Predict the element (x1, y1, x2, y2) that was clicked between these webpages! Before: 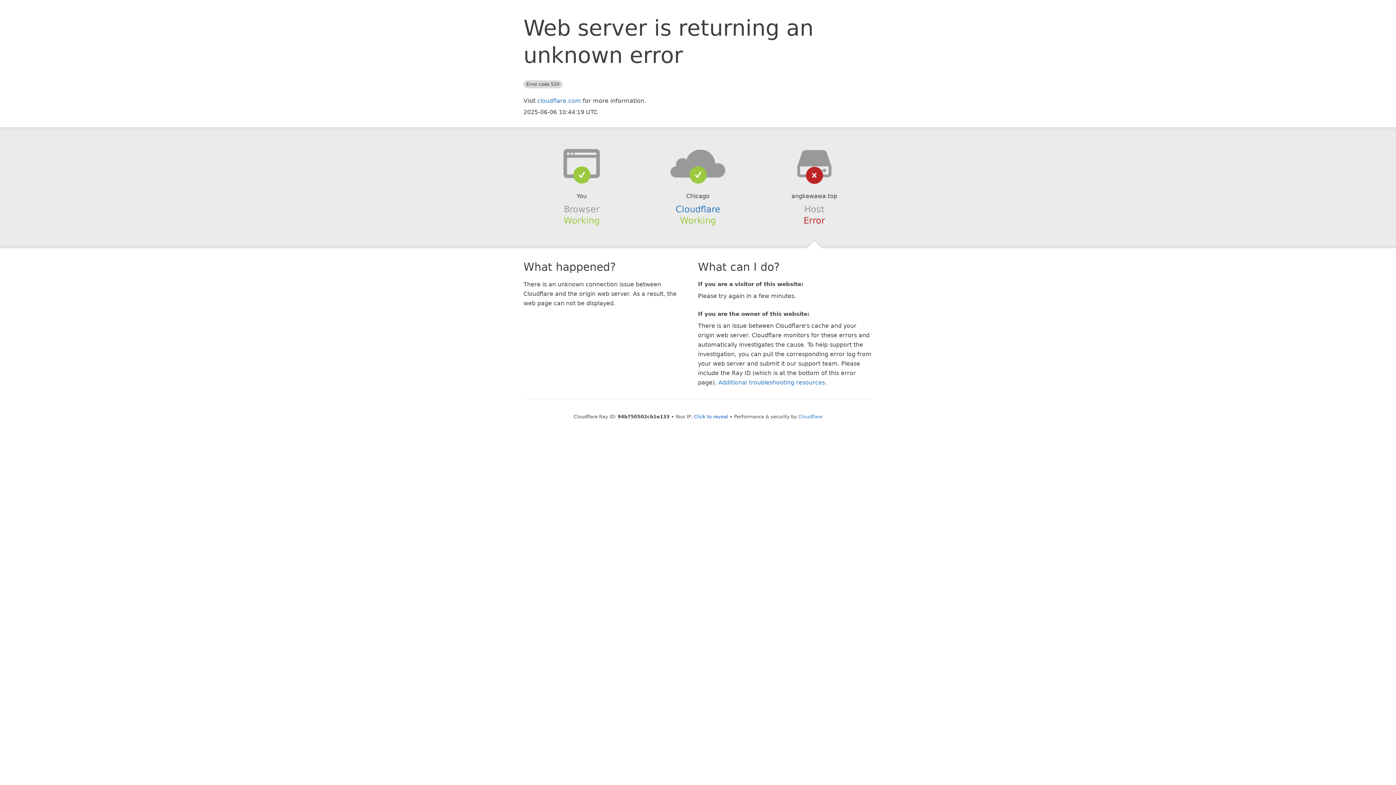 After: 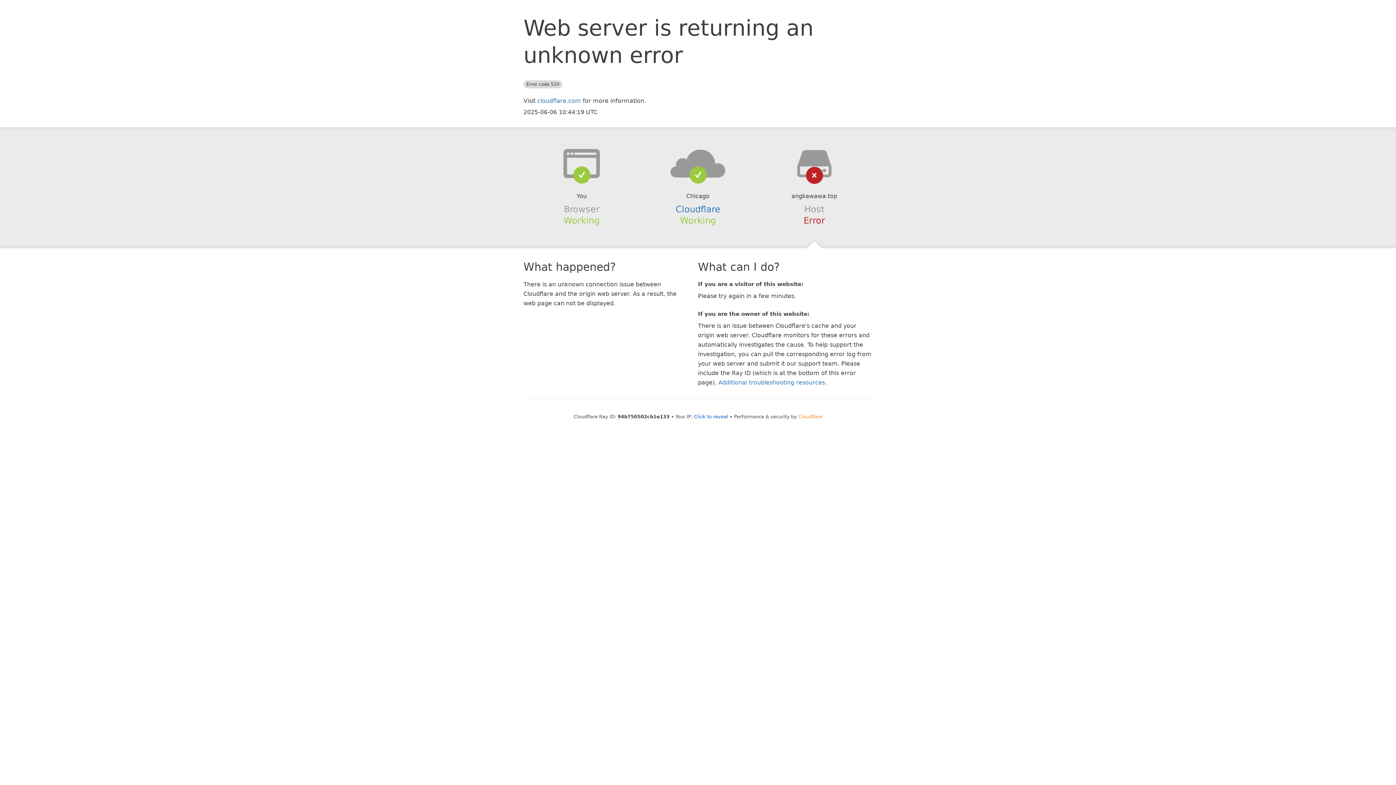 Action: bbox: (798, 414, 822, 419) label: Cloudflare